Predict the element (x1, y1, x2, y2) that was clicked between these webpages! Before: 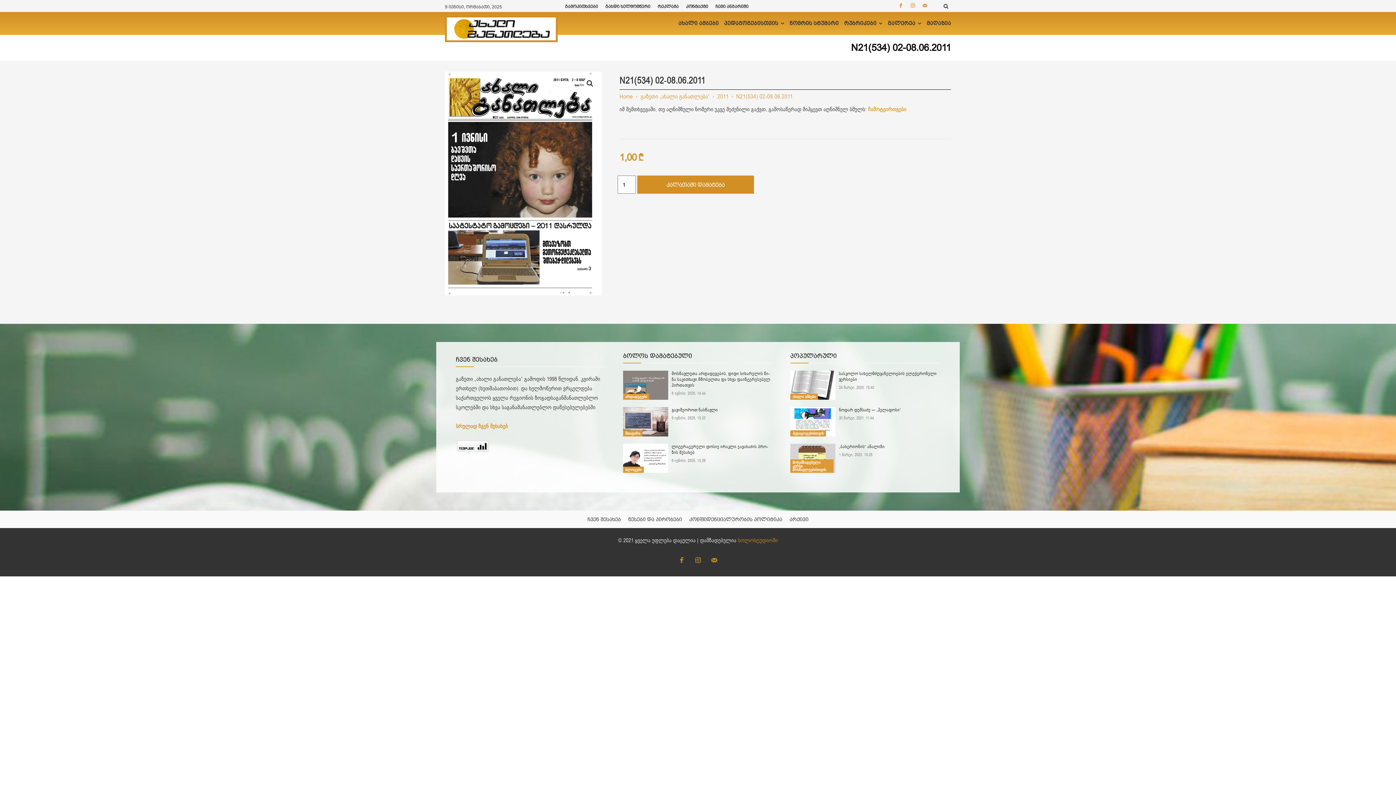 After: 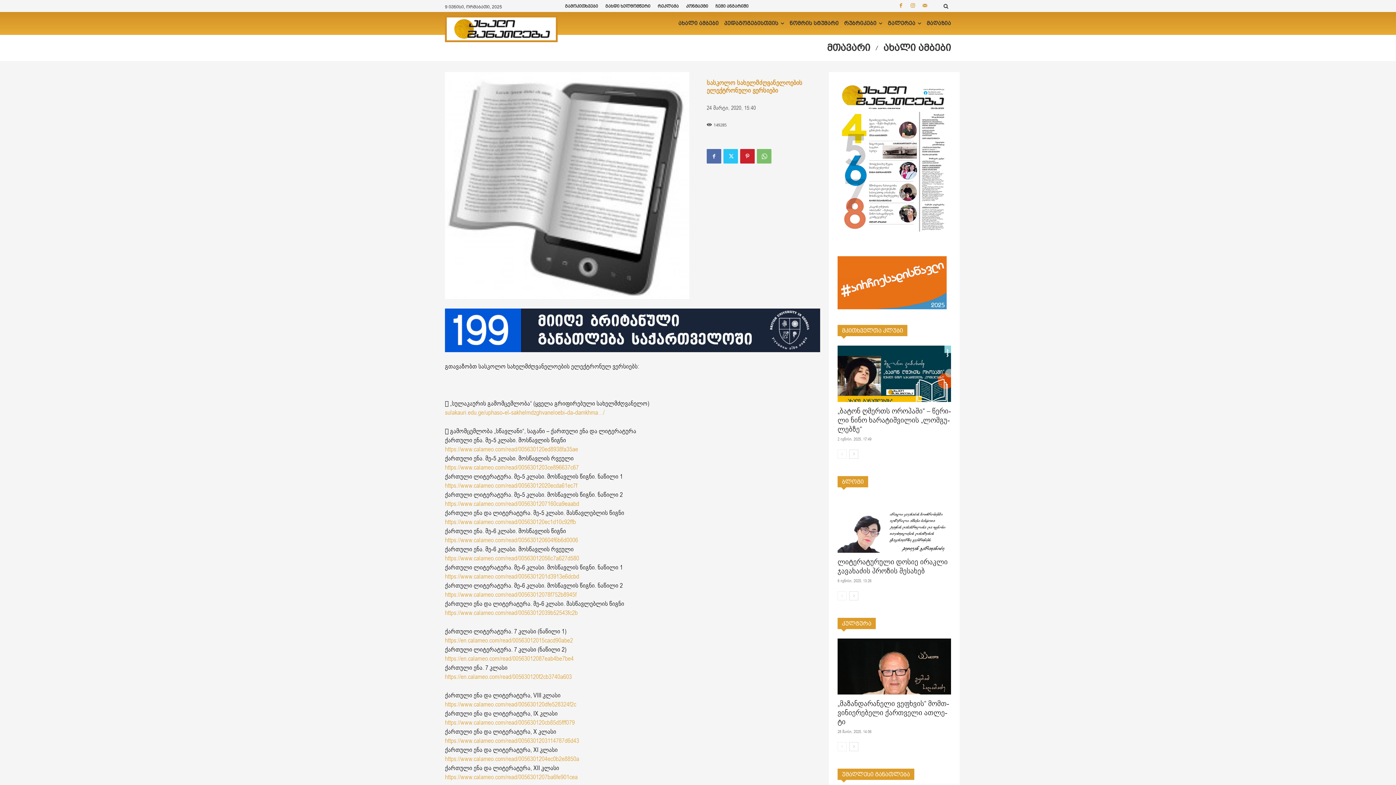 Action: label: სასკოლო სახელმძღვანელოების ელექტრონული ვერსიები bbox: (839, 370, 936, 382)